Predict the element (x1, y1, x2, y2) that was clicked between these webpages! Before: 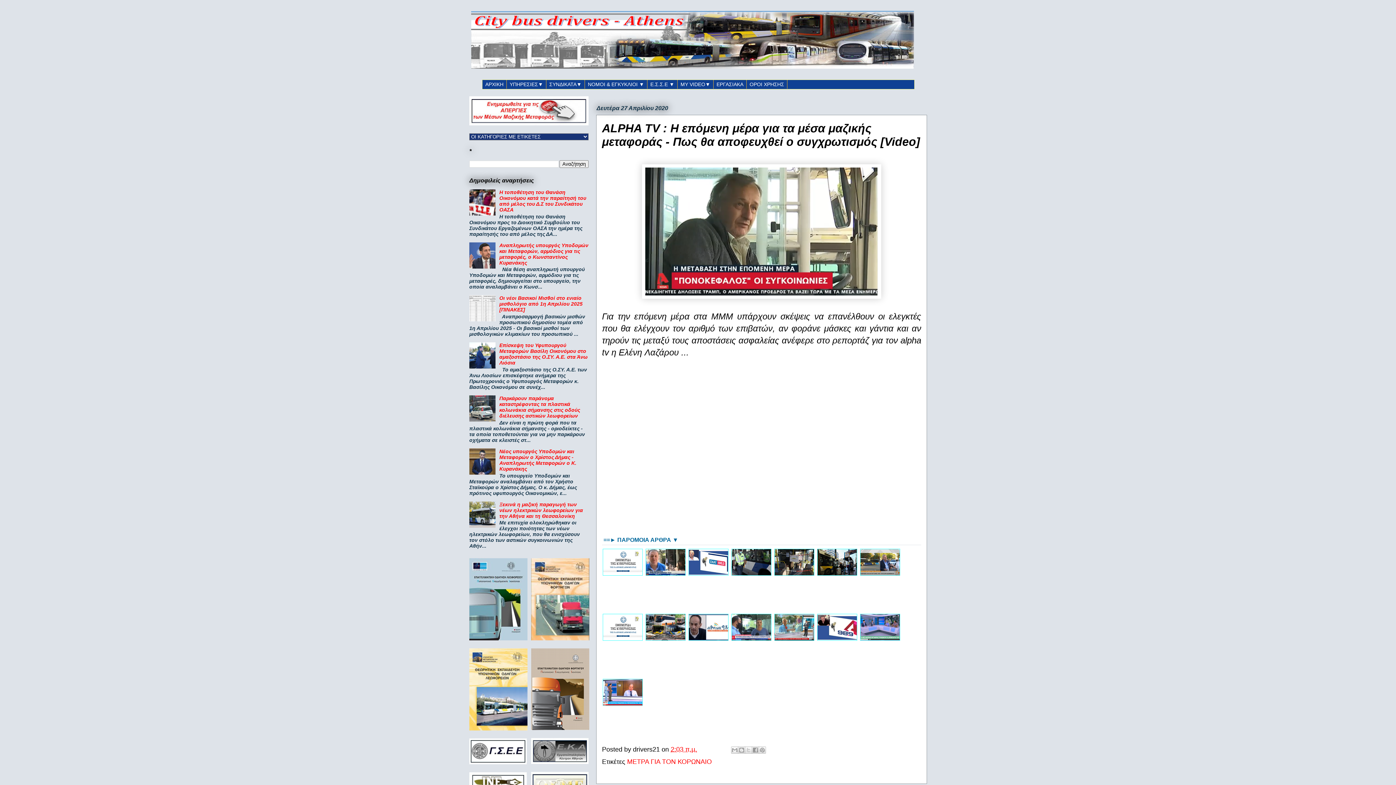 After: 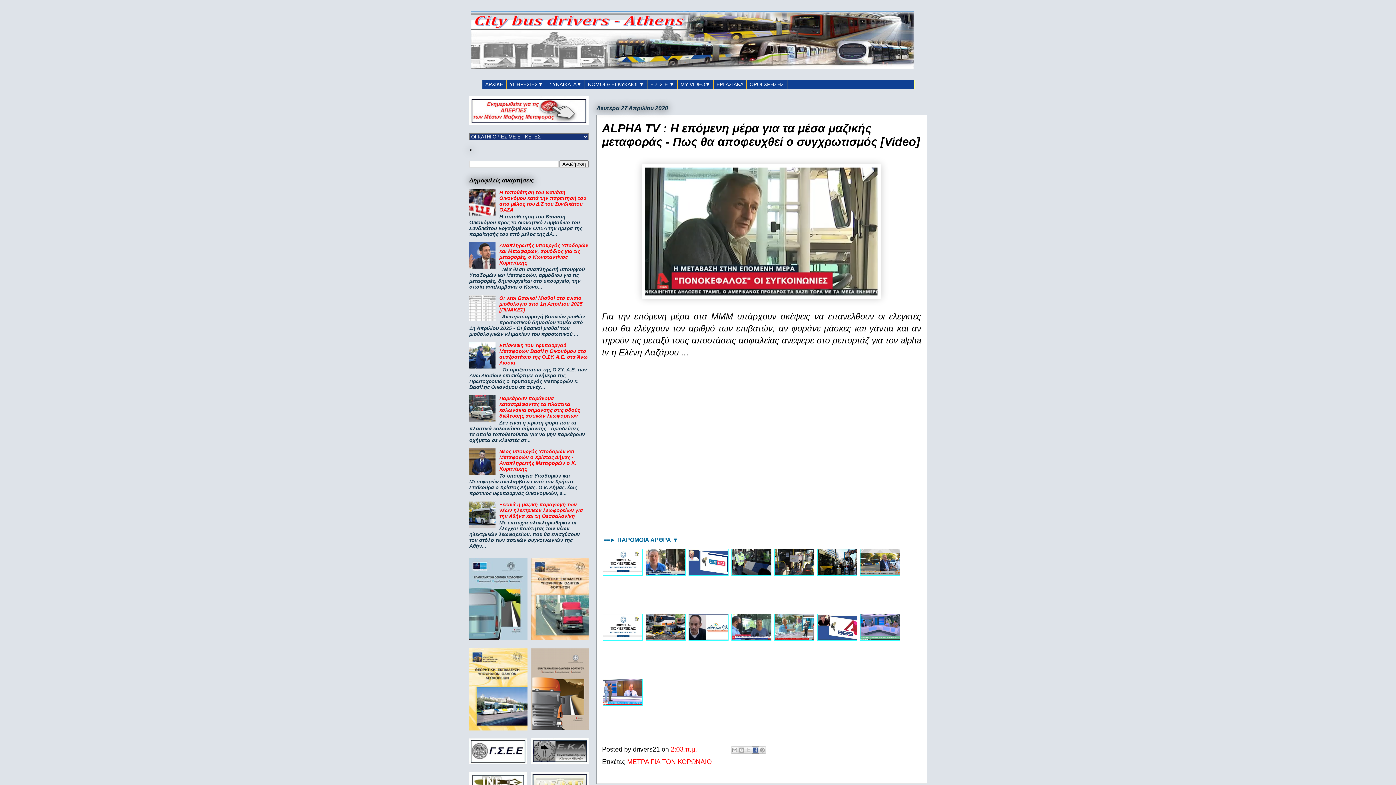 Action: label: Μοιραστείτε το στο Facebook bbox: (752, 746, 759, 754)